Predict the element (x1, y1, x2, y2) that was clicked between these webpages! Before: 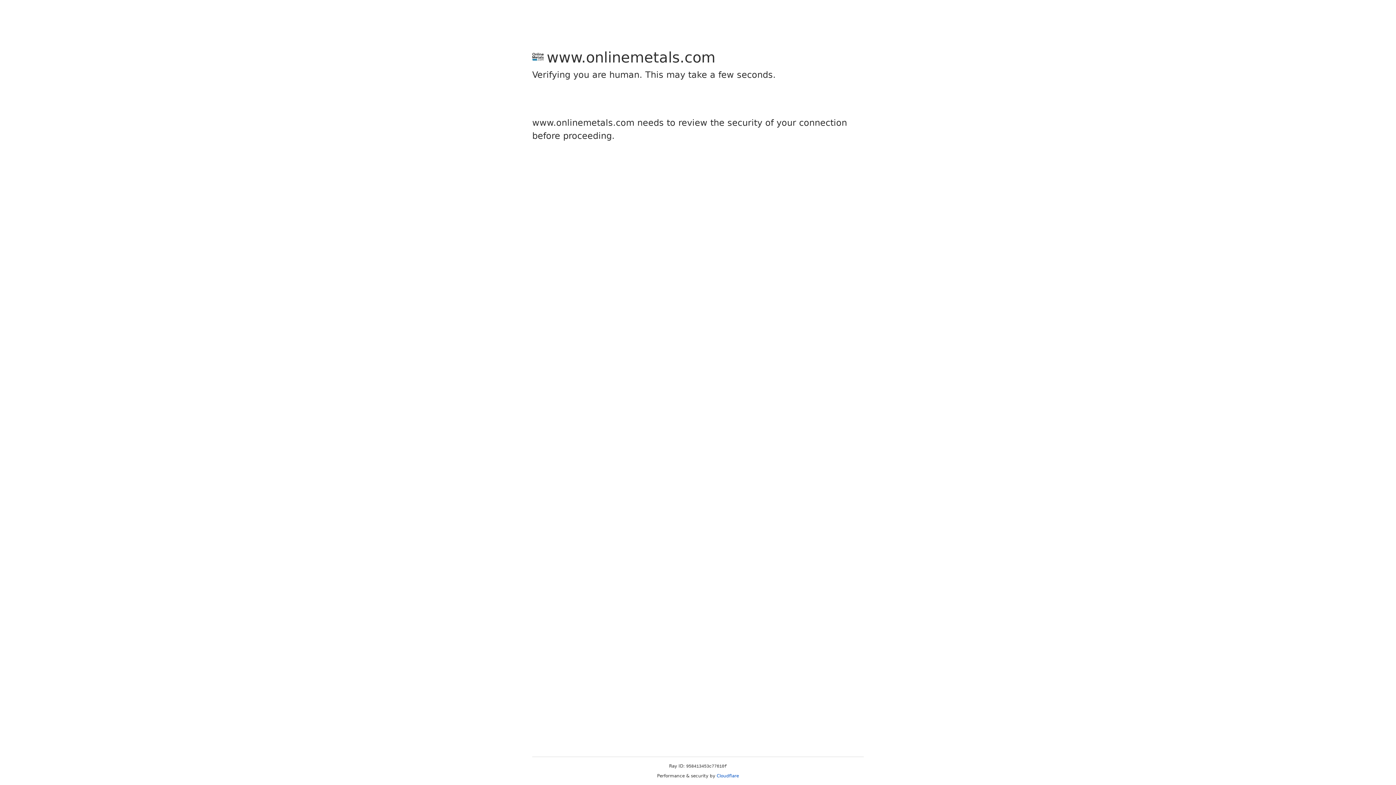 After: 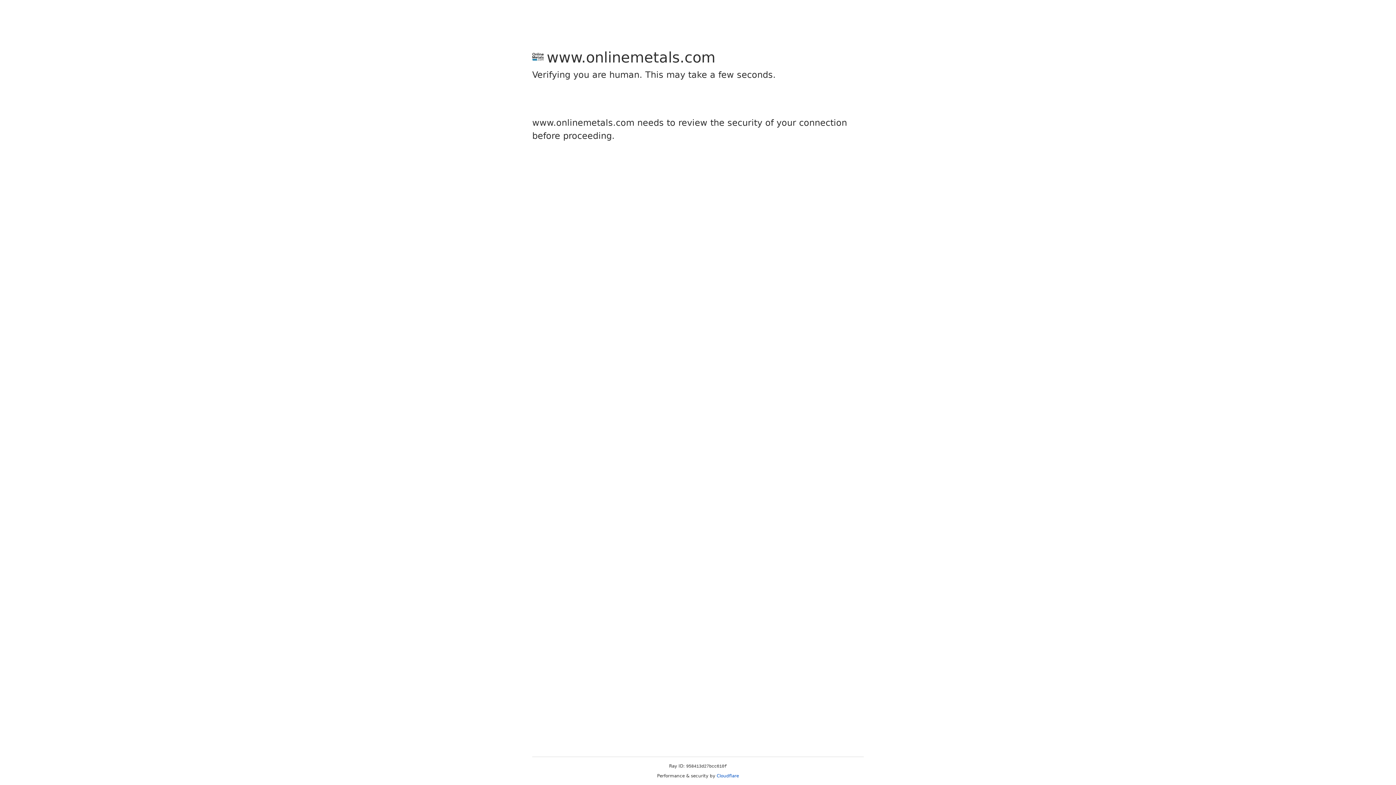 Action: bbox: (716, 773, 739, 778) label: Cloudflare